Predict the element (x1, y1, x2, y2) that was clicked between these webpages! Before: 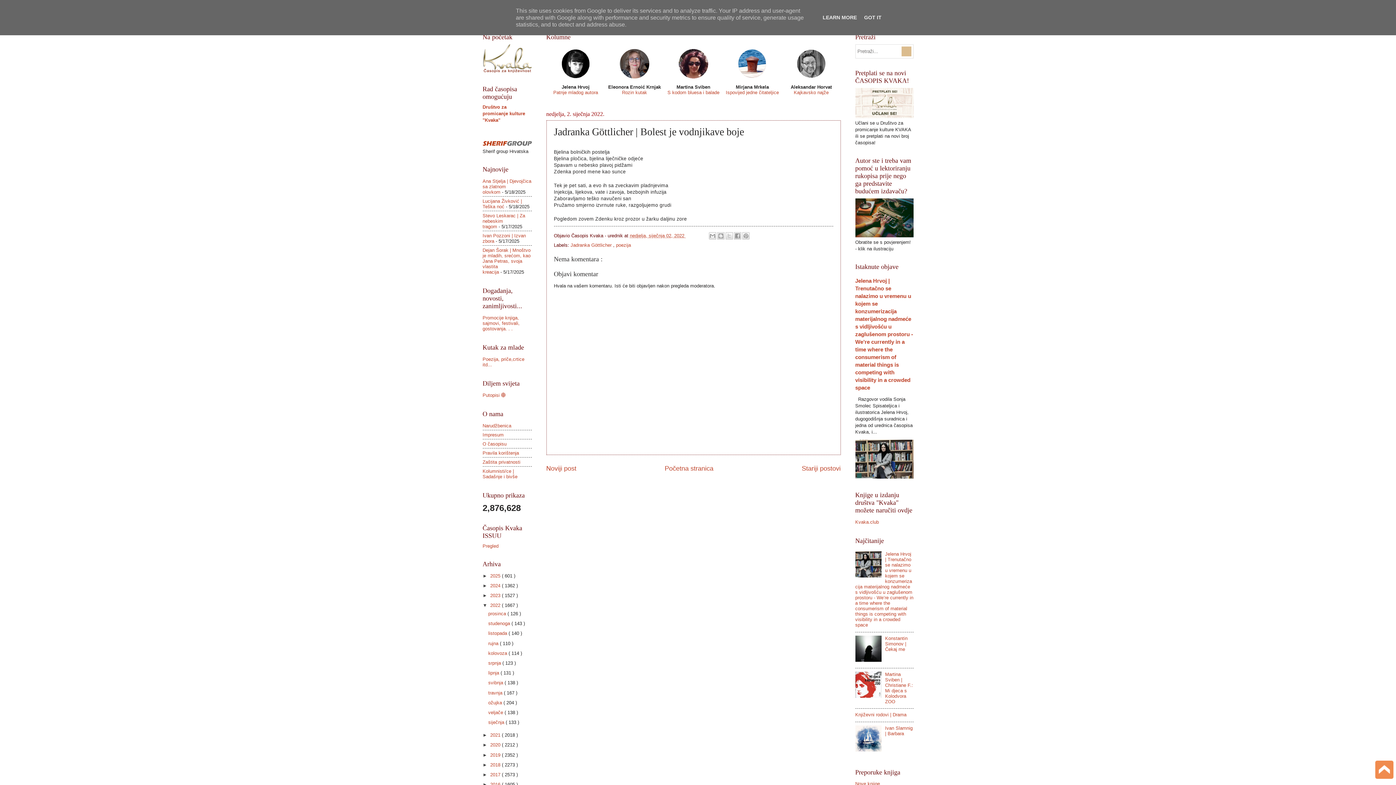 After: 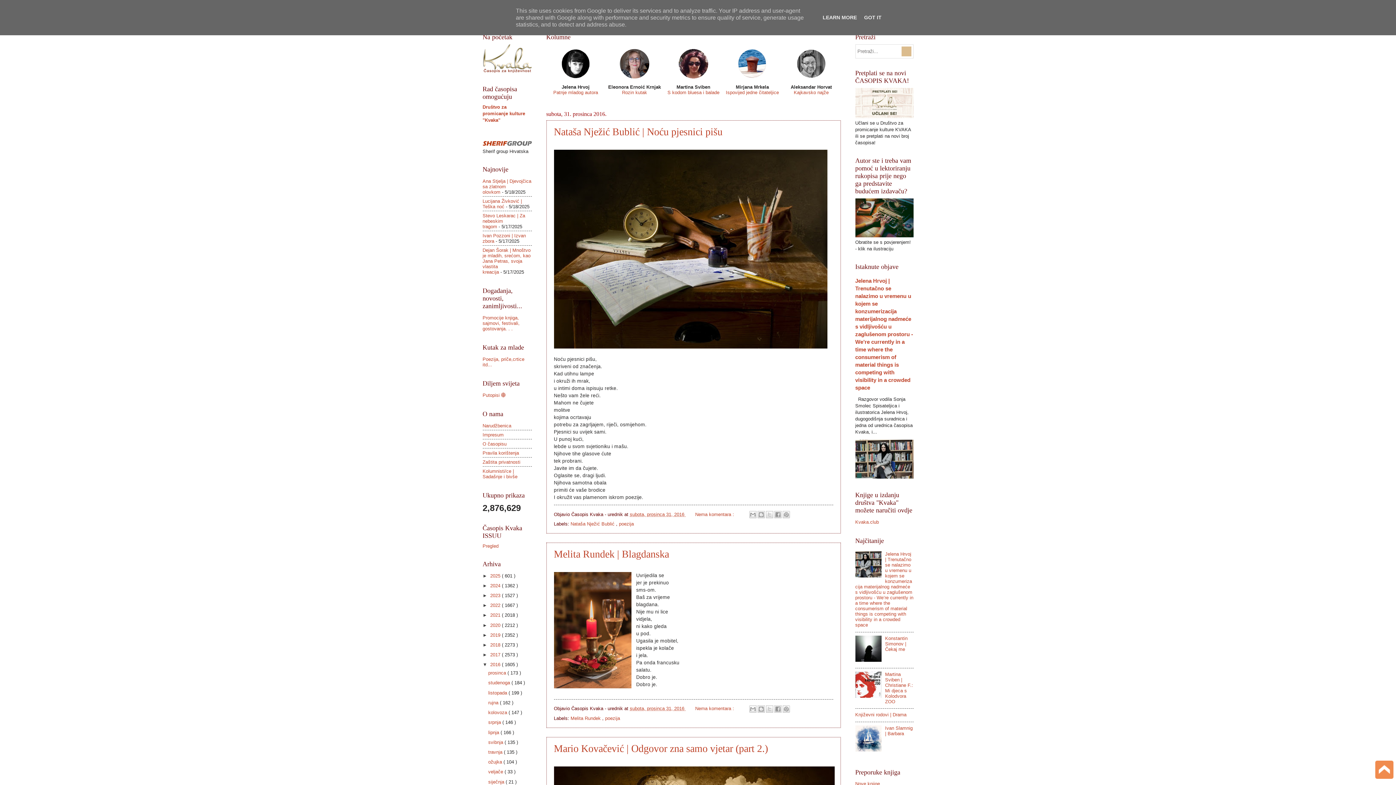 Action: bbox: (490, 782, 502, 787) label: 2016 